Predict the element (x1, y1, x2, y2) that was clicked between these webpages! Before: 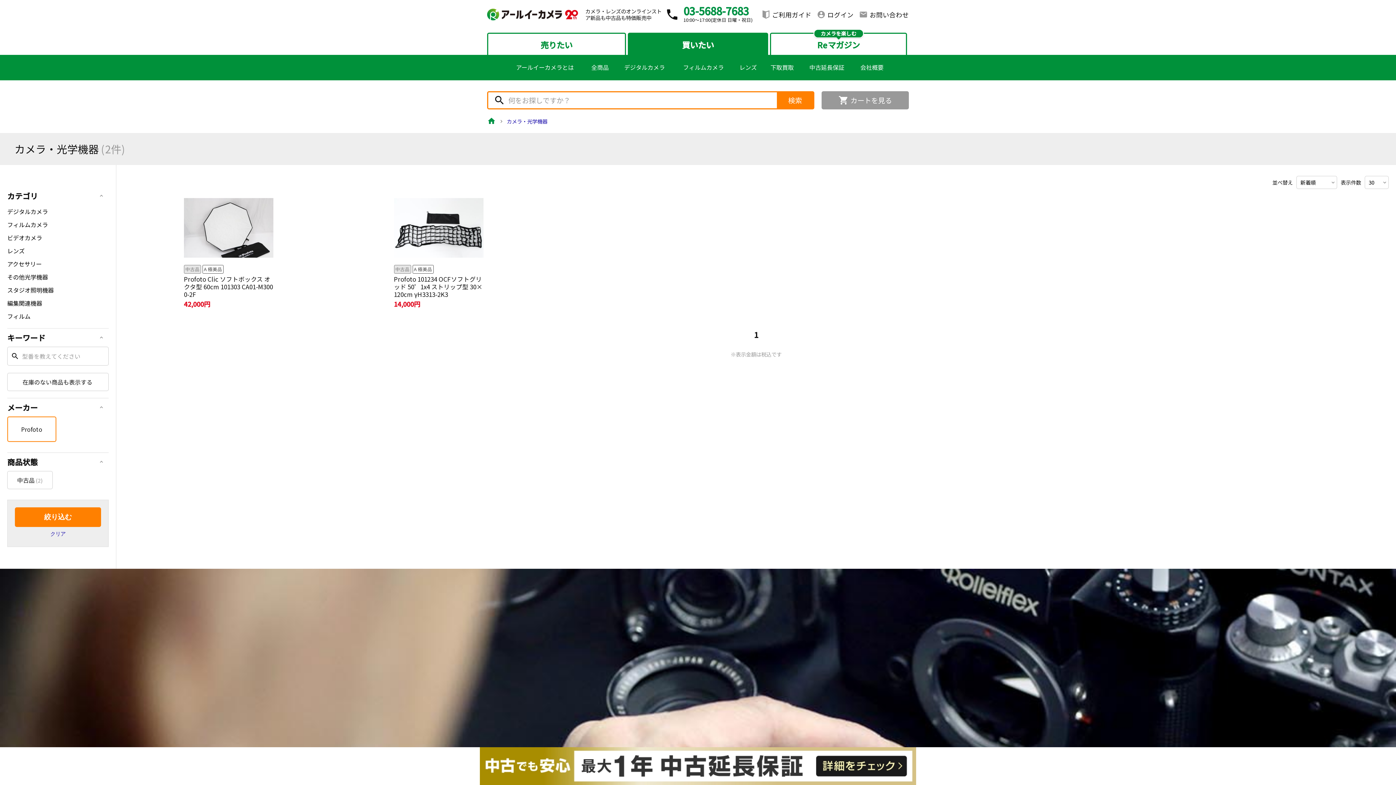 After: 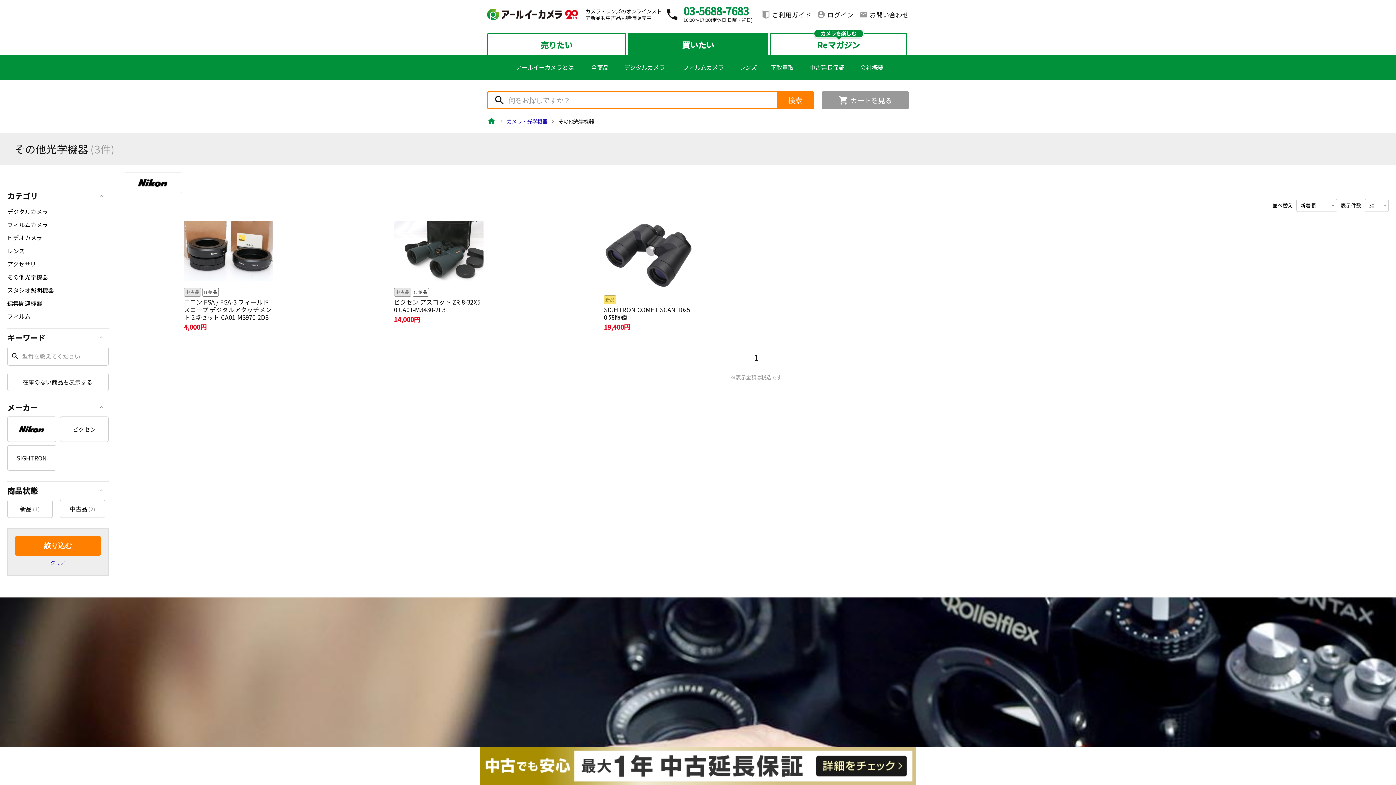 Action: bbox: (7, 272, 48, 281) label: その他光学機器